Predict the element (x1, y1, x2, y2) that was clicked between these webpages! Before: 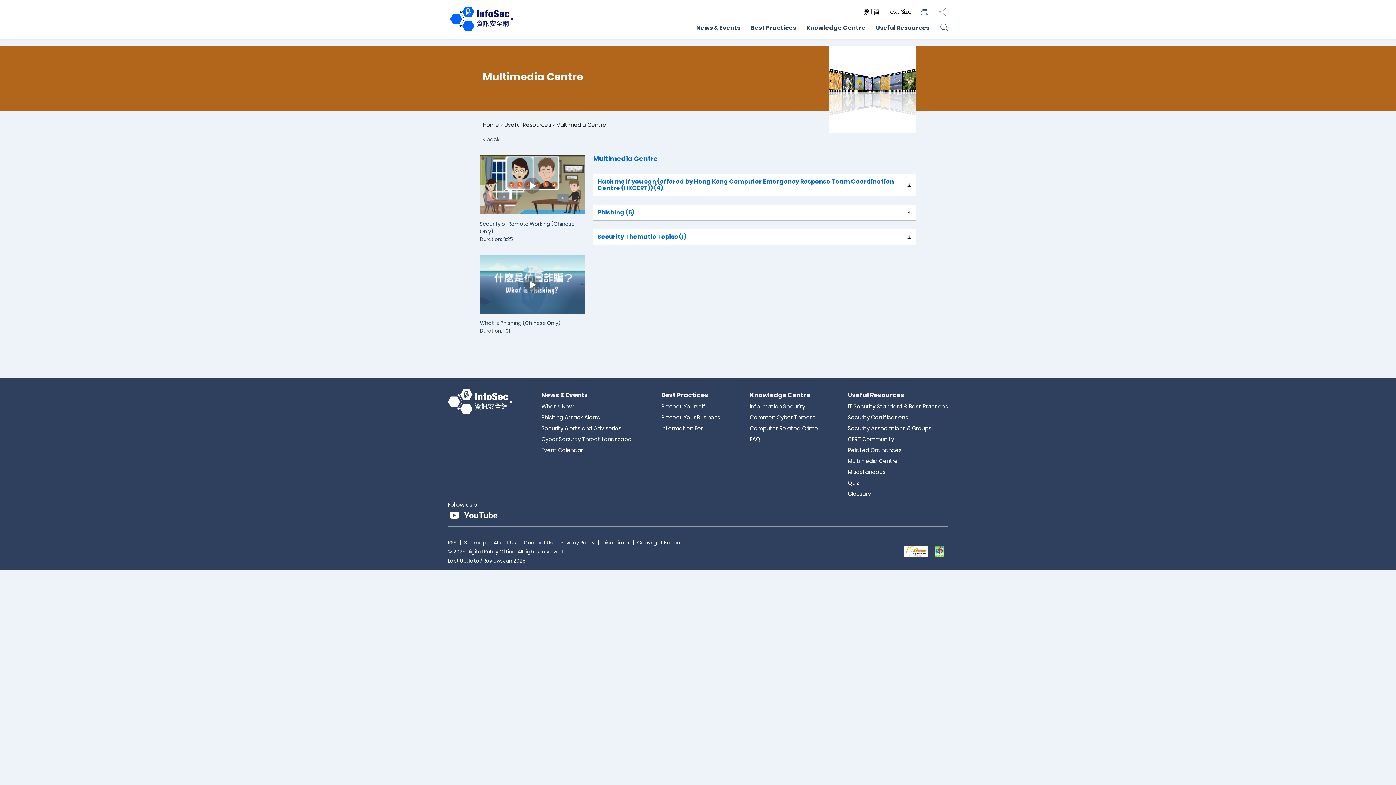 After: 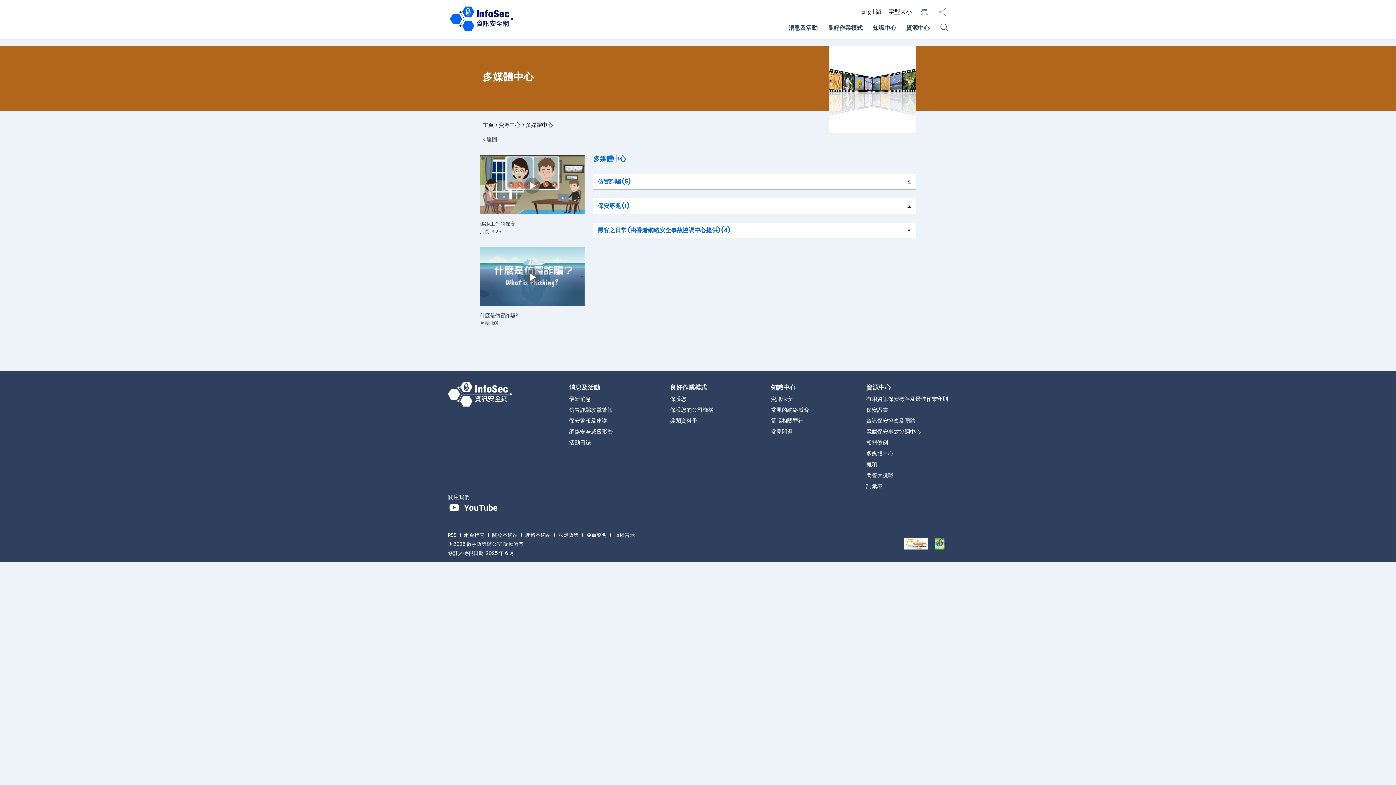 Action: bbox: (864, 7, 871, 15) label: 繁 